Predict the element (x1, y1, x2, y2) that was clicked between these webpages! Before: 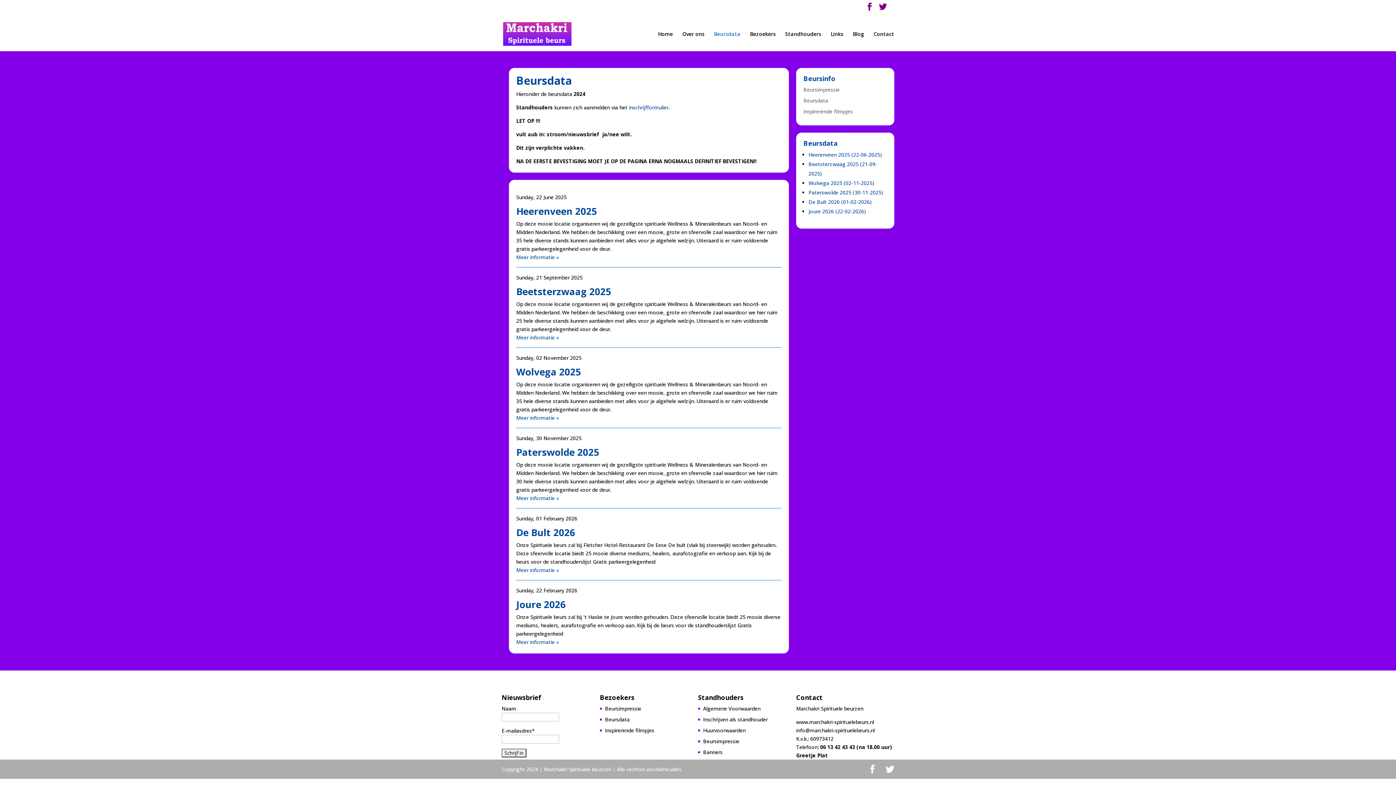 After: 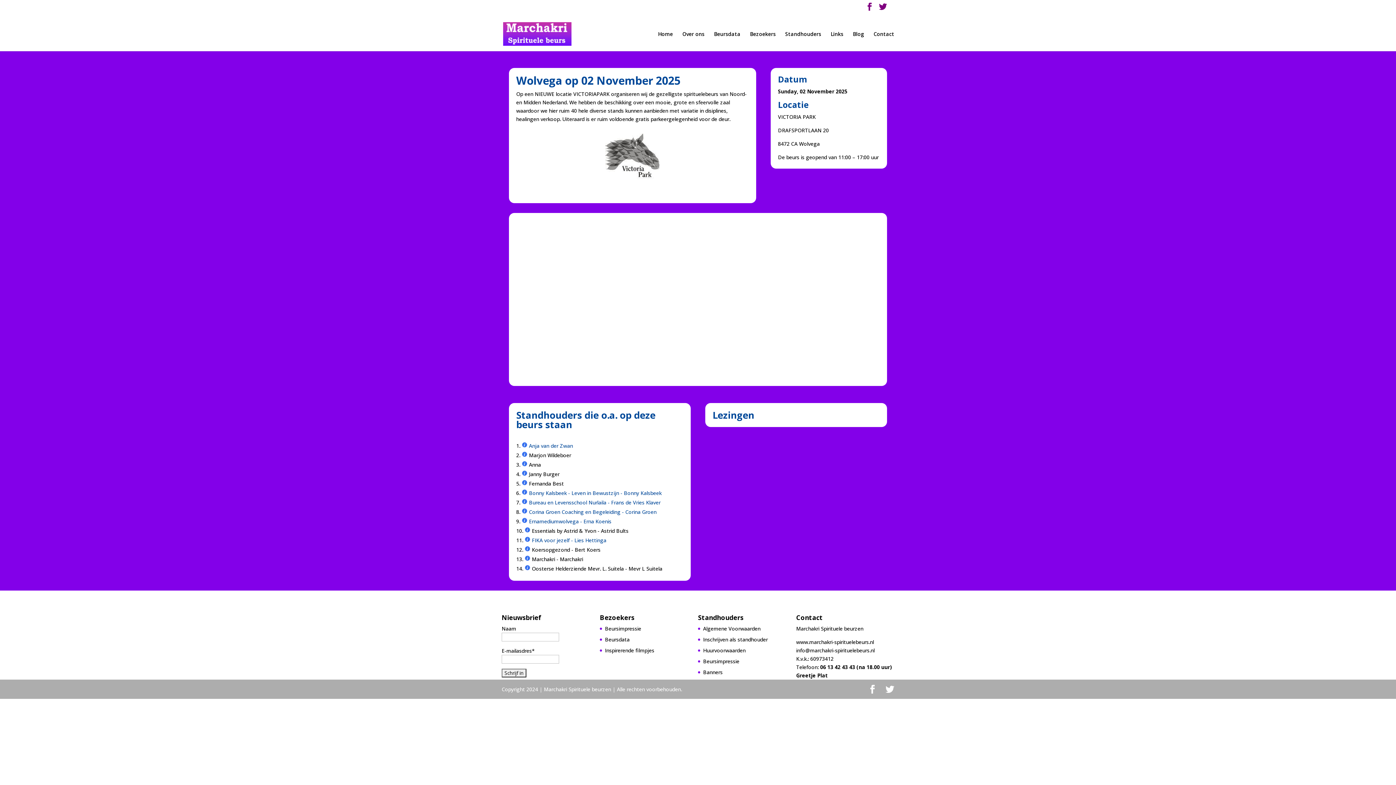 Action: label: Meer informatie » bbox: (516, 414, 559, 421)